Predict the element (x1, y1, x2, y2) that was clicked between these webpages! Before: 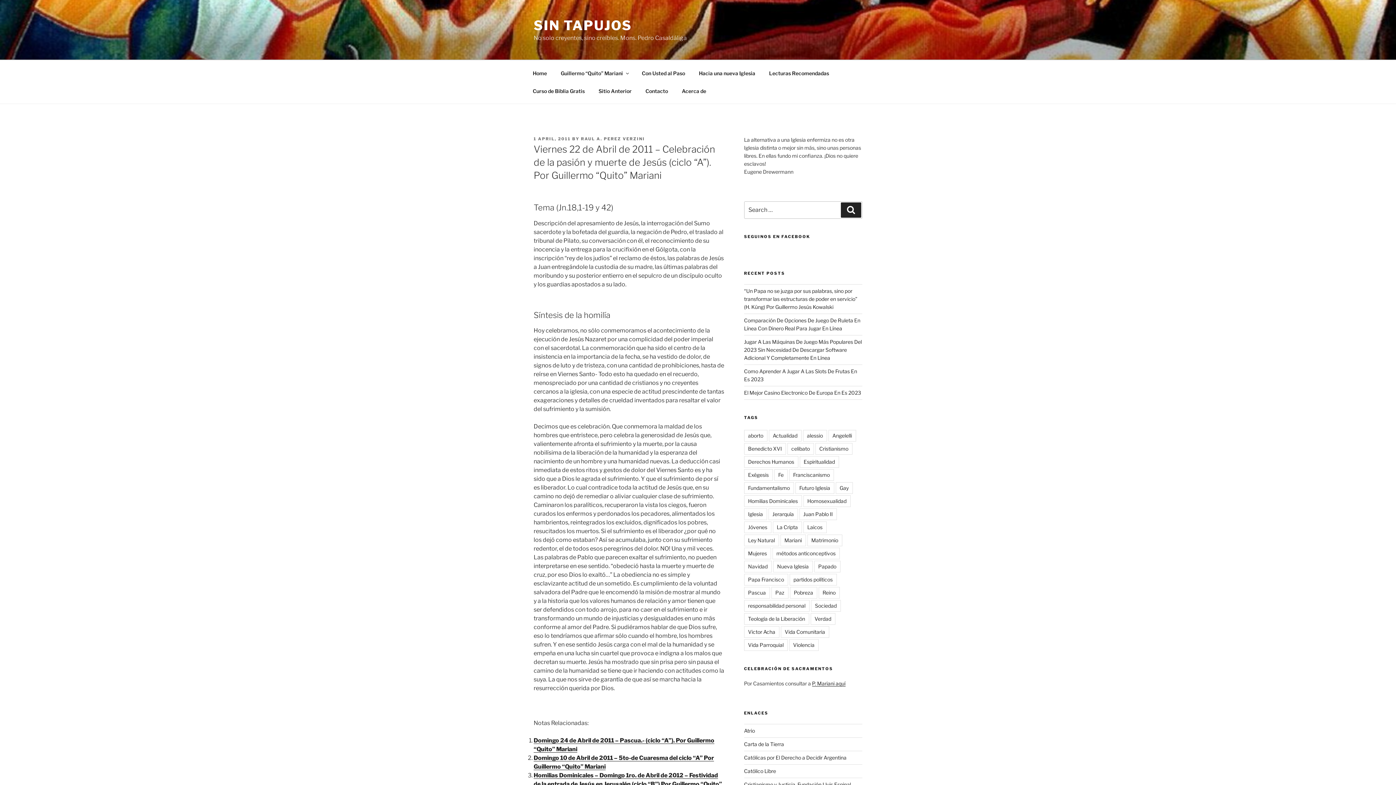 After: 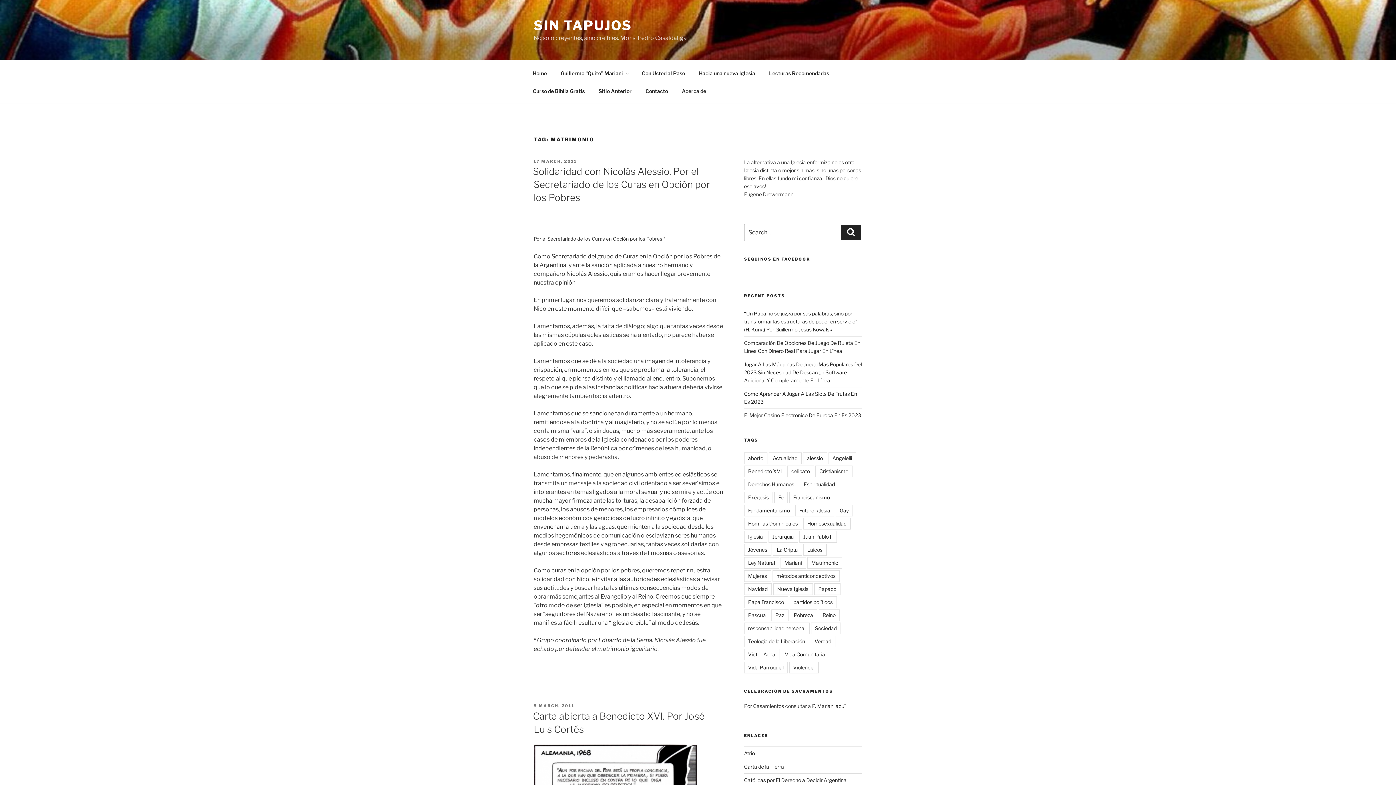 Action: bbox: (807, 535, 842, 546) label: Matrimonio